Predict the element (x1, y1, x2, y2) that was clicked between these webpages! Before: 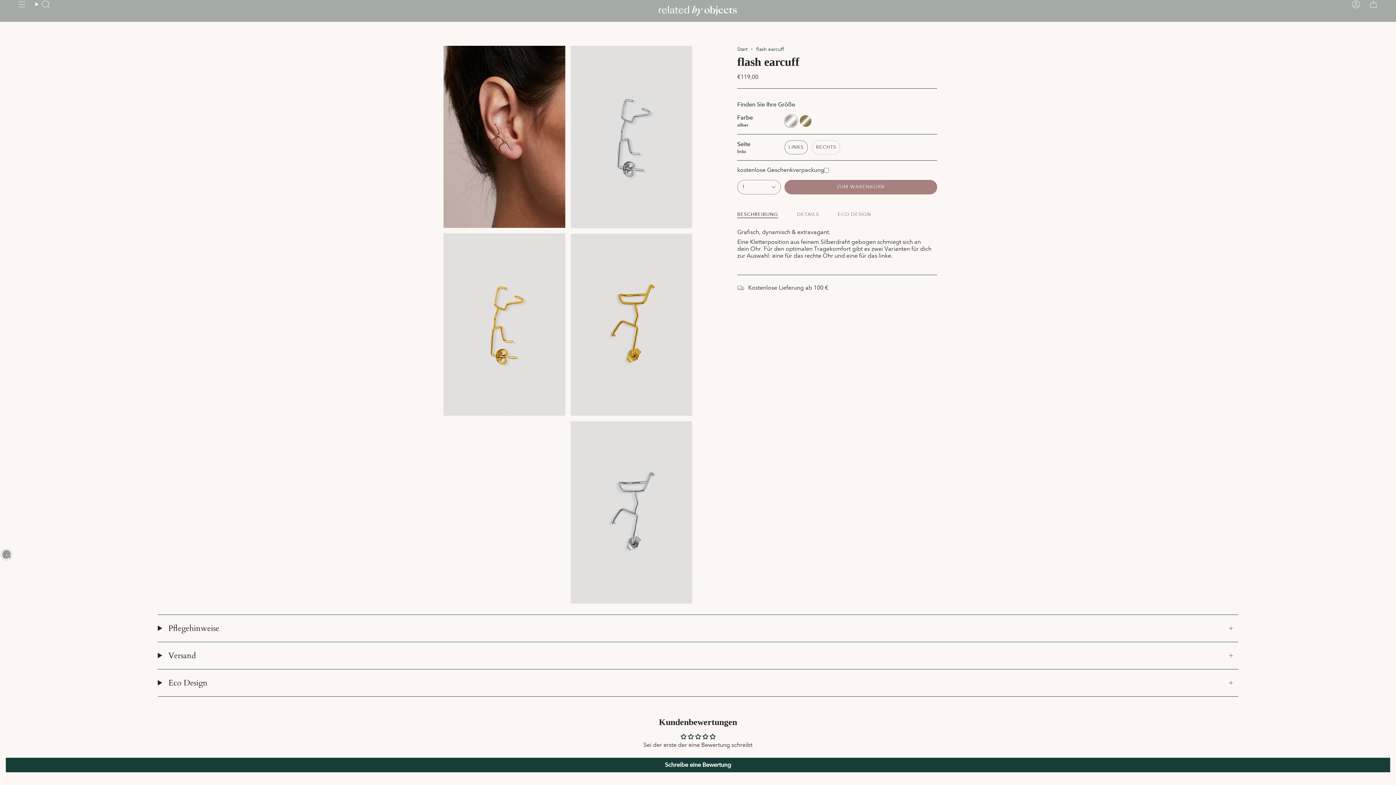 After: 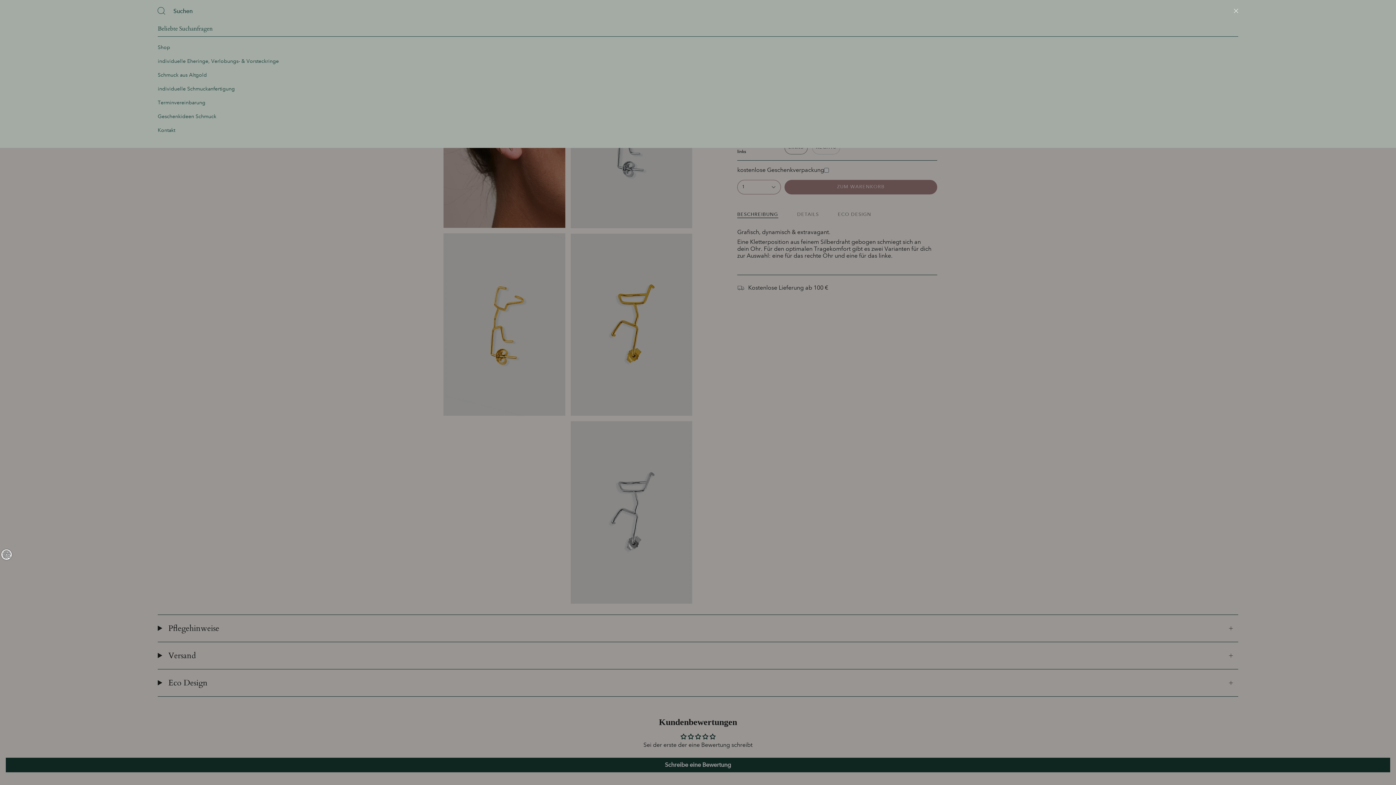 Action: bbox: (35, 0, 50, 8) label: Suche